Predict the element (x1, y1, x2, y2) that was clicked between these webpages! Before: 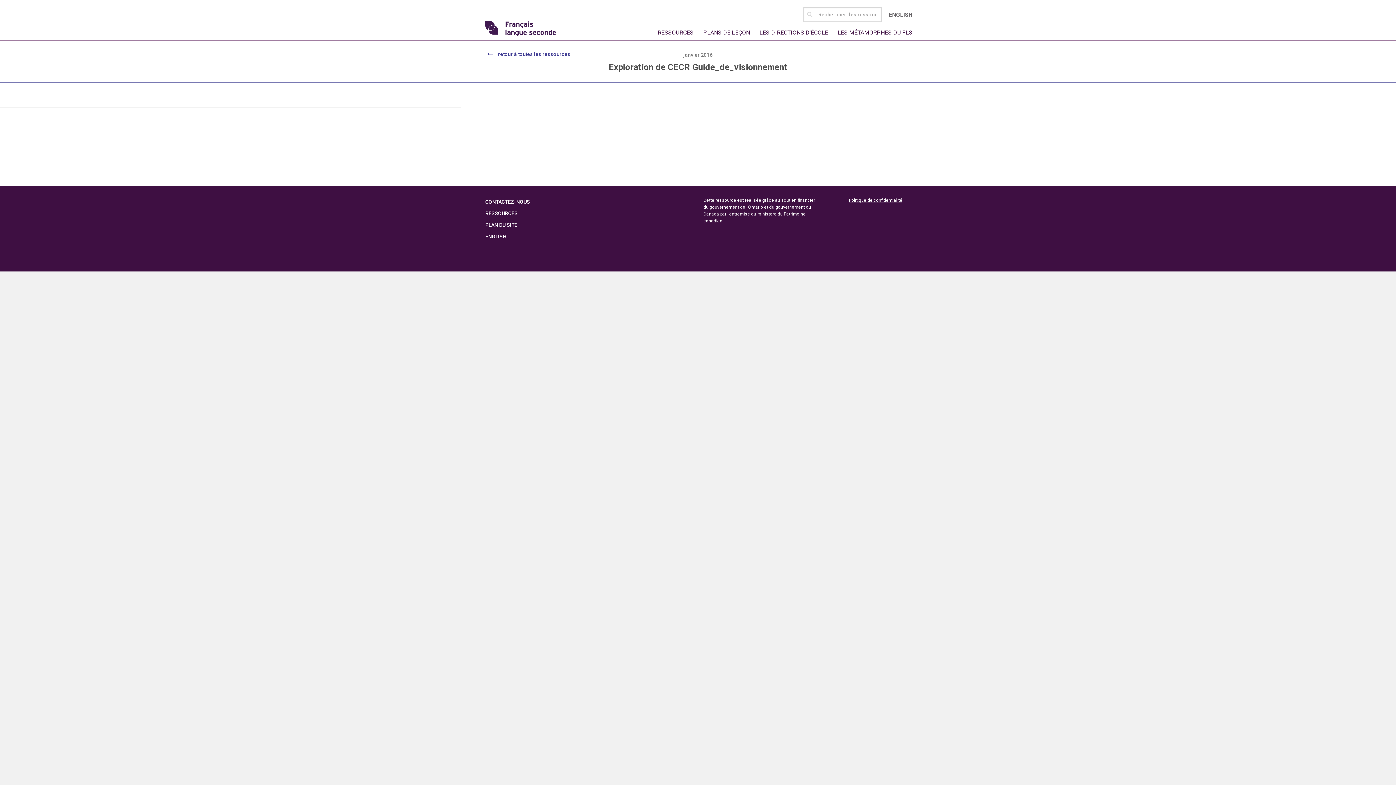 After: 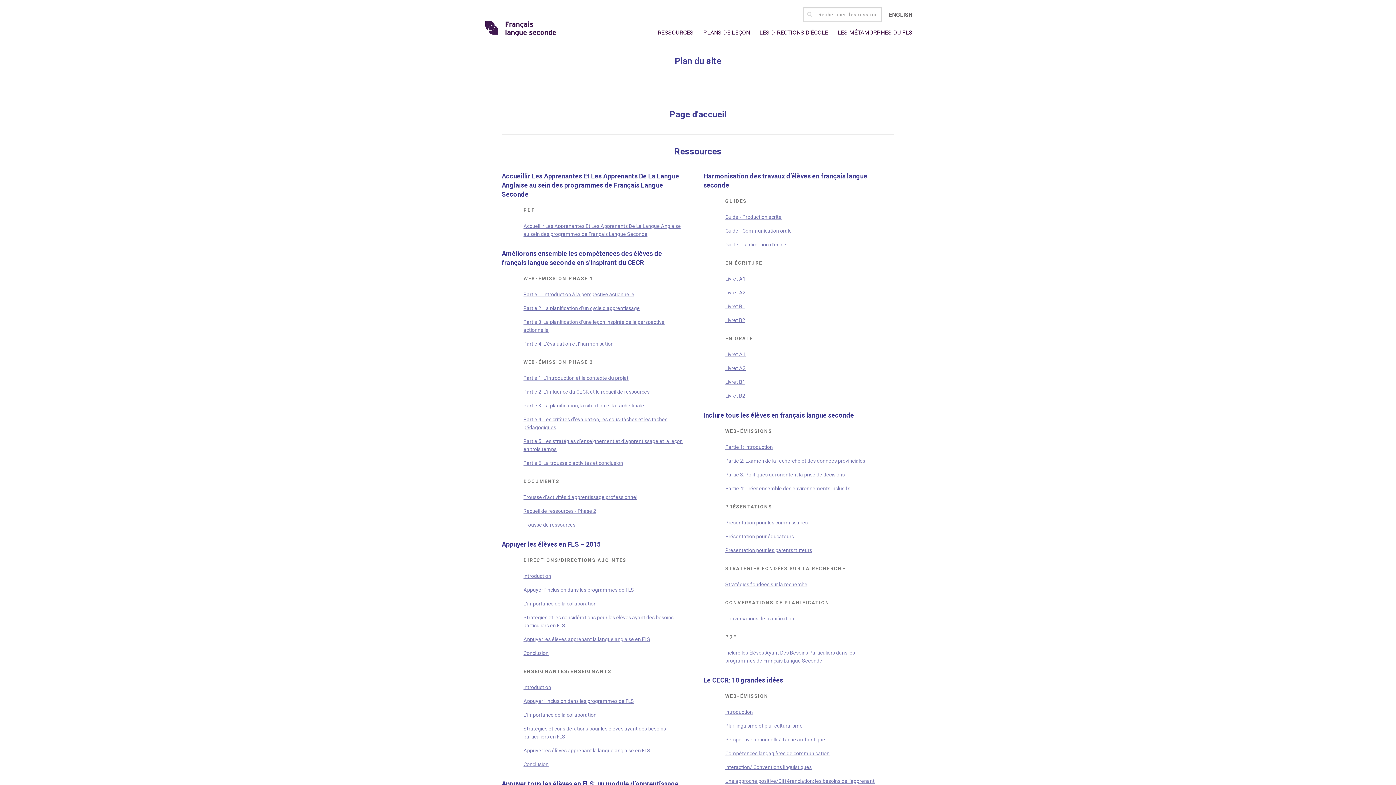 Action: bbox: (485, 220, 692, 229) label: PLAN DU SITE